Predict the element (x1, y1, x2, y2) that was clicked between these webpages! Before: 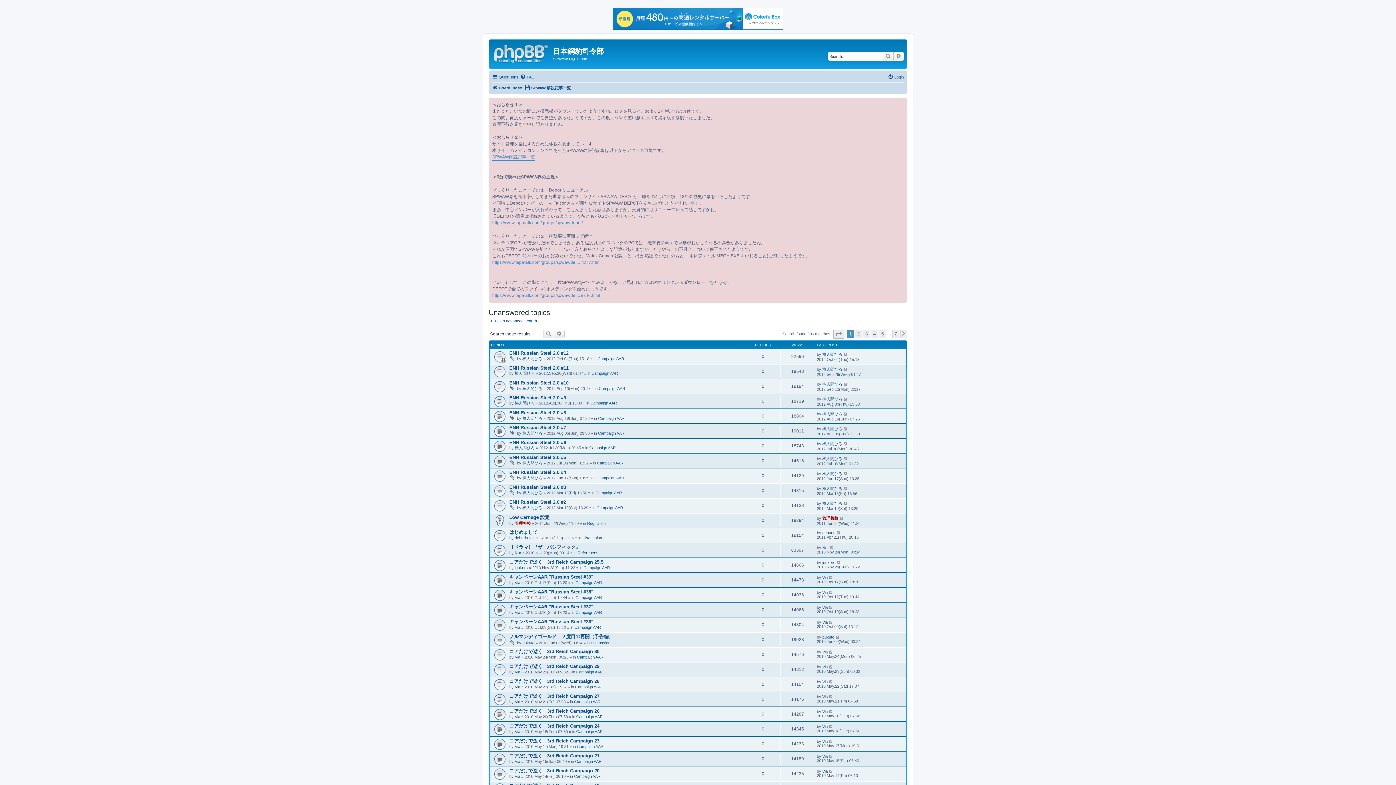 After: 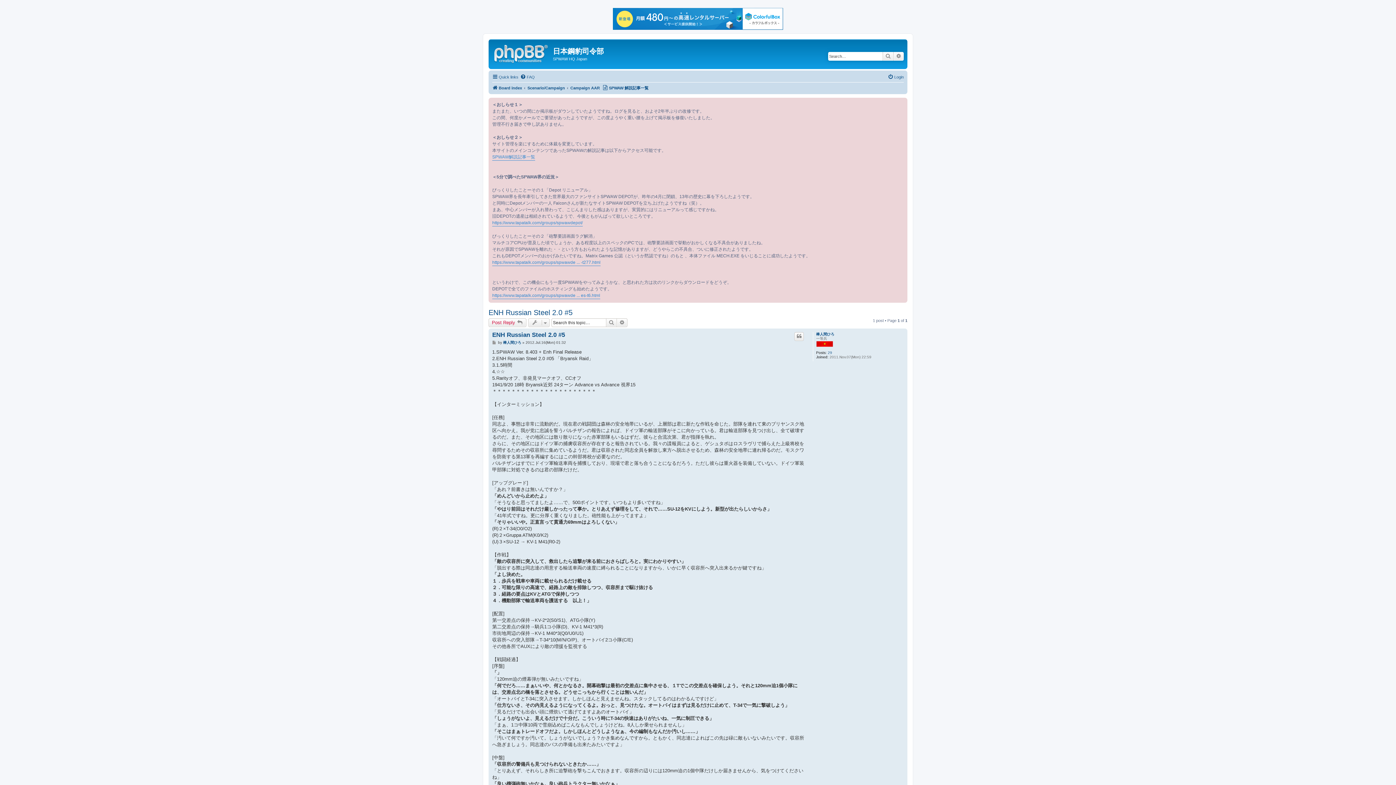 Action: bbox: (509, 454, 566, 460) label: ENH Russian Steel 2.0 #5